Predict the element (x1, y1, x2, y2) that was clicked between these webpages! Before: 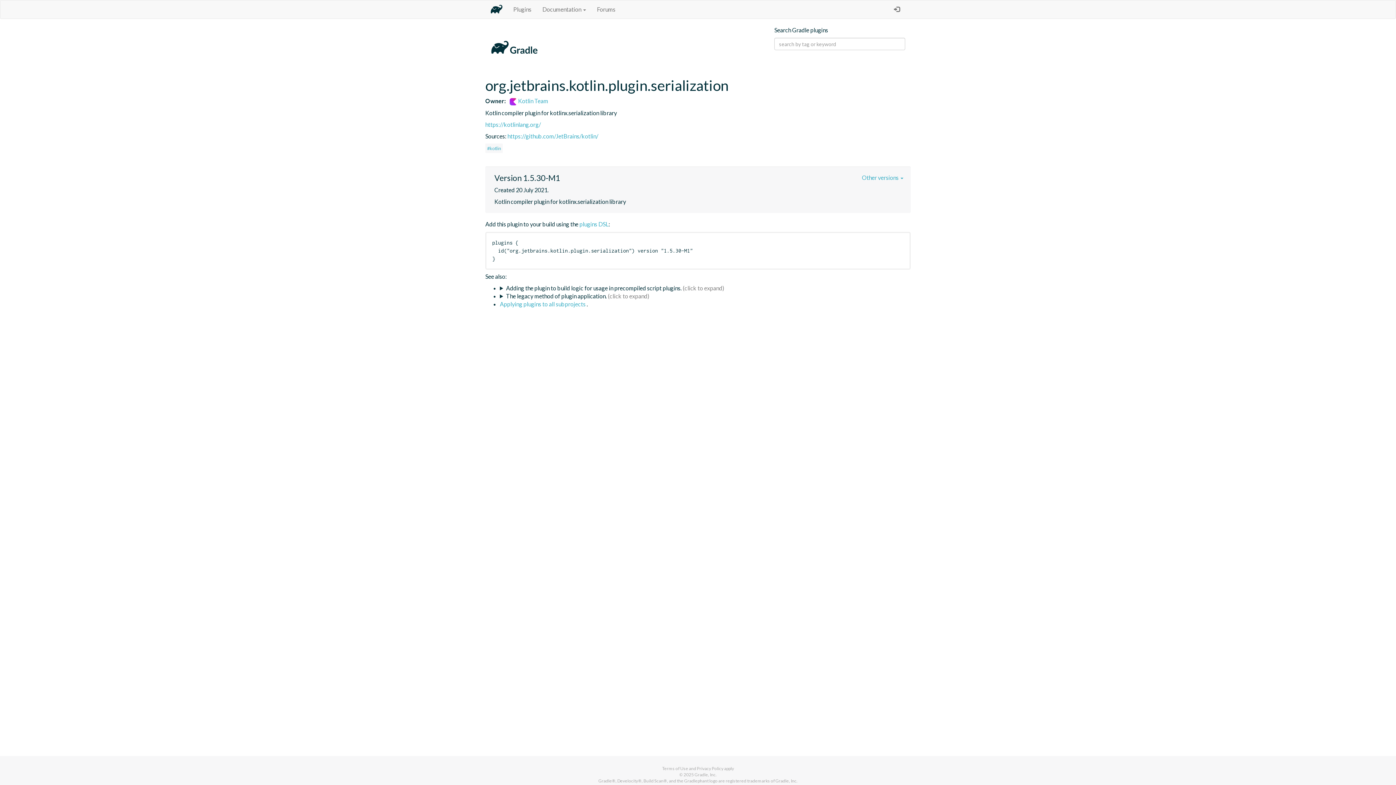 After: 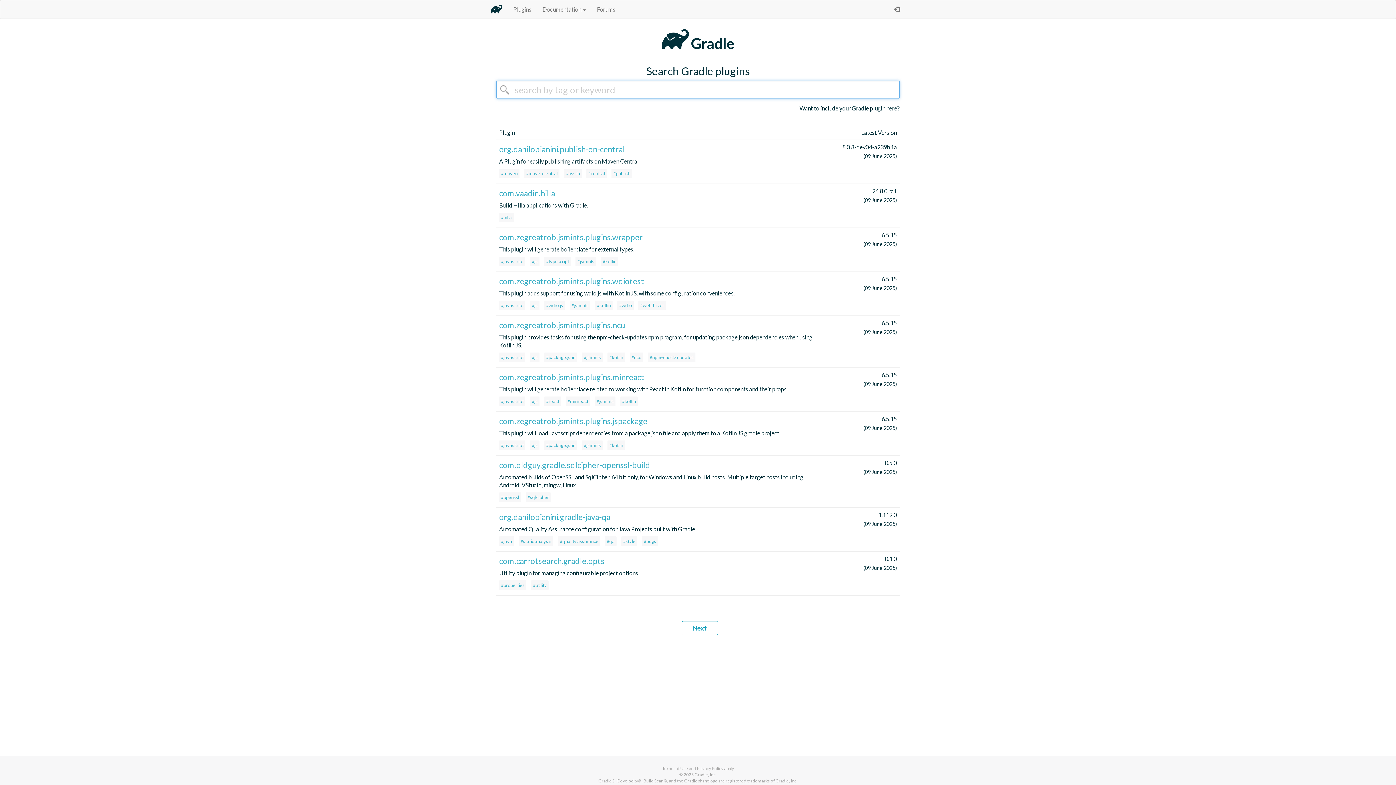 Action: bbox: (485, 44, 543, 51)